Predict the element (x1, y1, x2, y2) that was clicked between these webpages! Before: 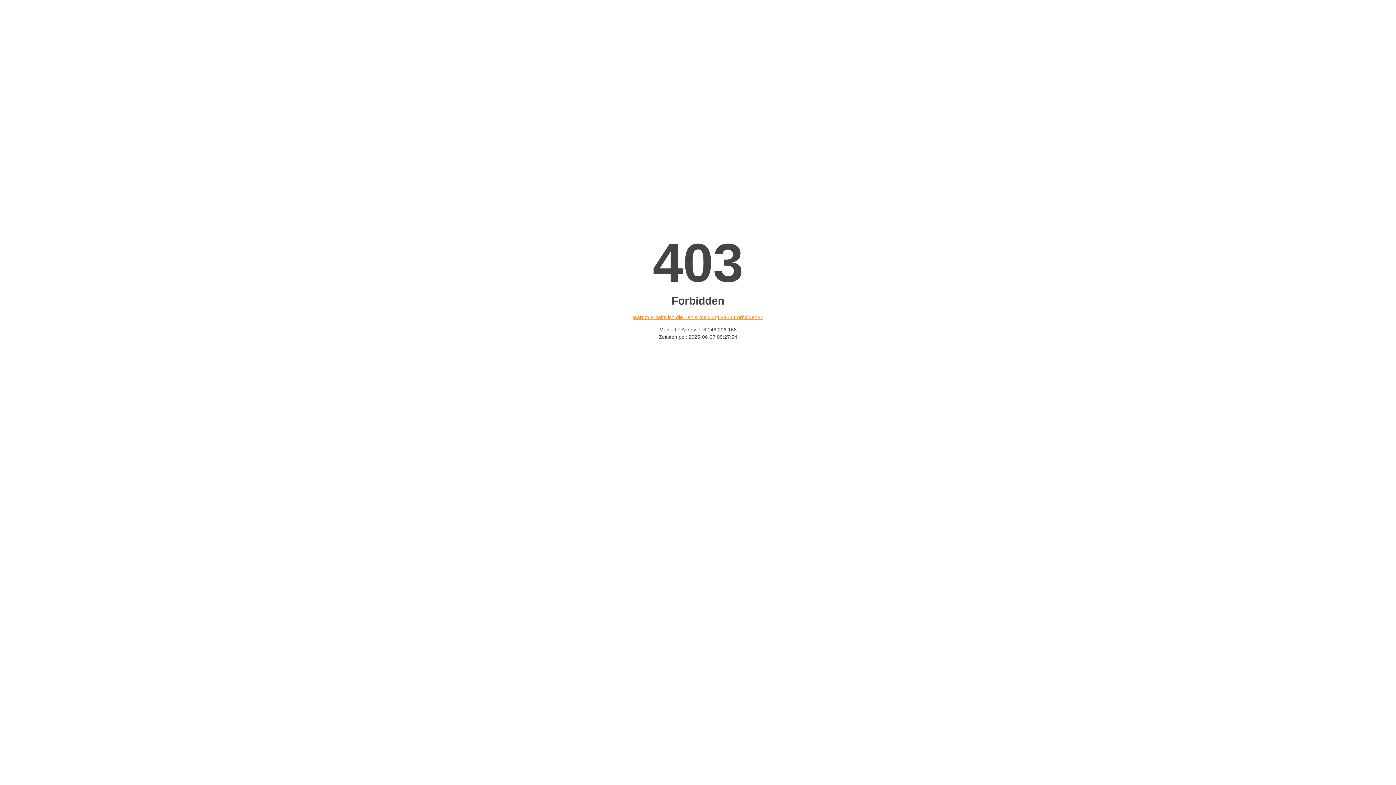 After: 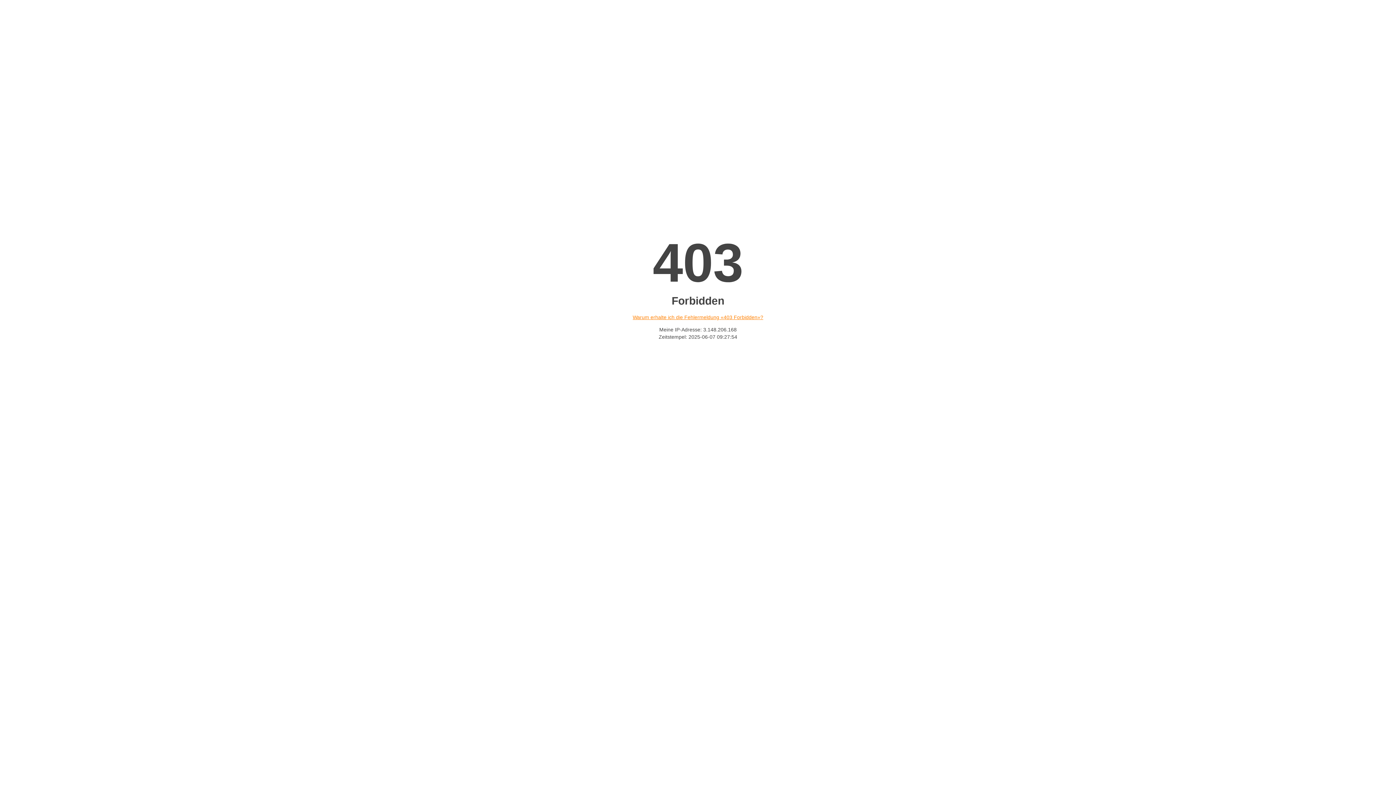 Action: bbox: (632, 314, 763, 320) label: Warum erhalte ich die Fehlermeldung «403 Forbidden»?